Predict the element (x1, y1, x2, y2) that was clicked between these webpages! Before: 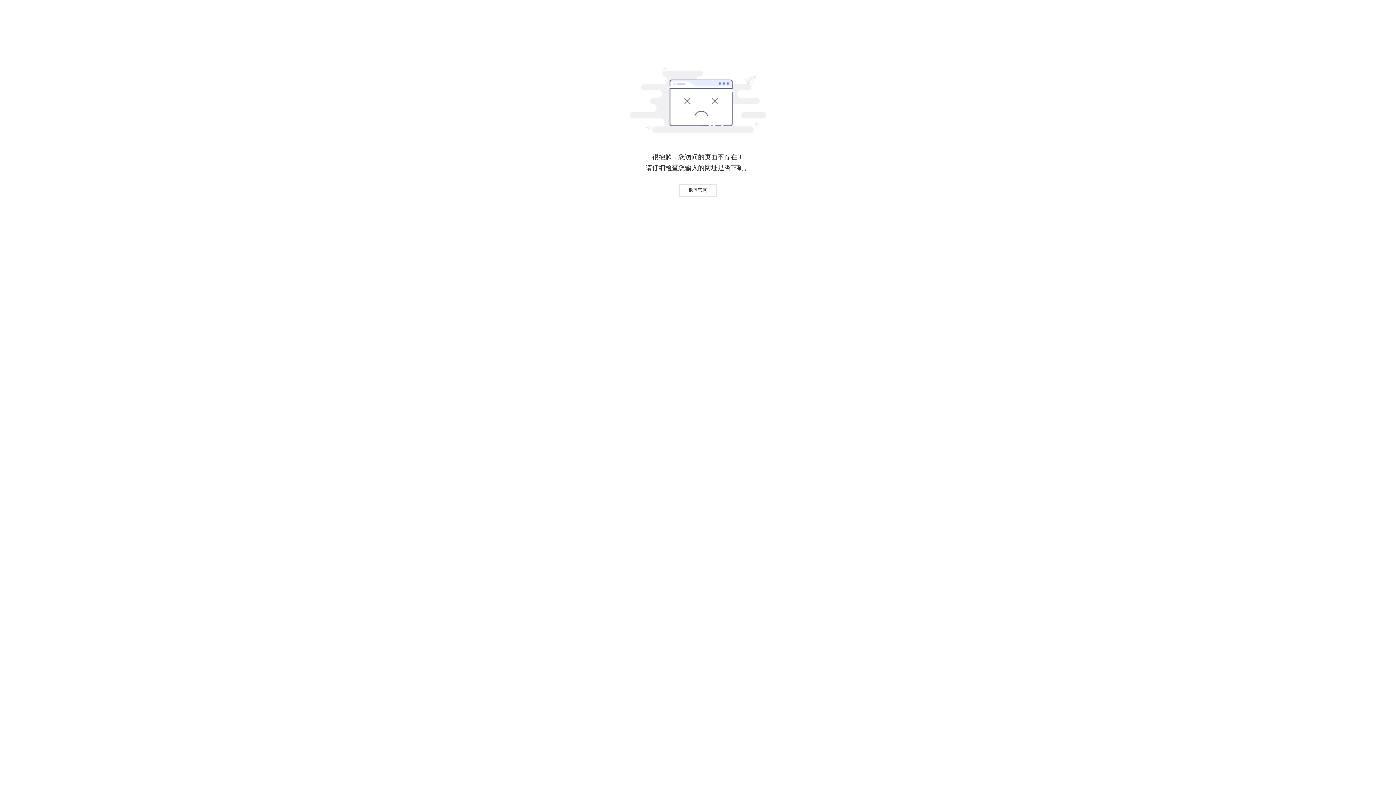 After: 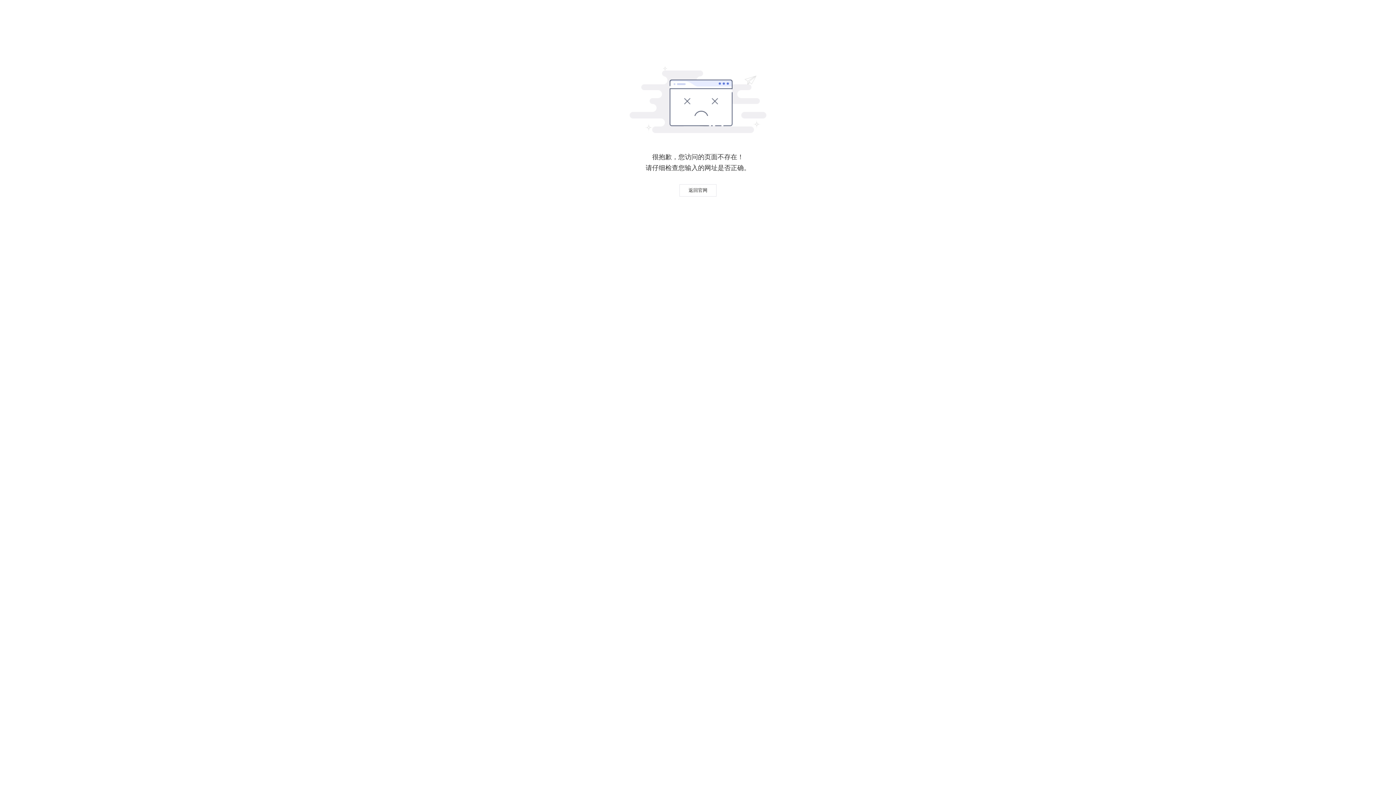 Action: bbox: (679, 184, 716, 196) label: 返回官网